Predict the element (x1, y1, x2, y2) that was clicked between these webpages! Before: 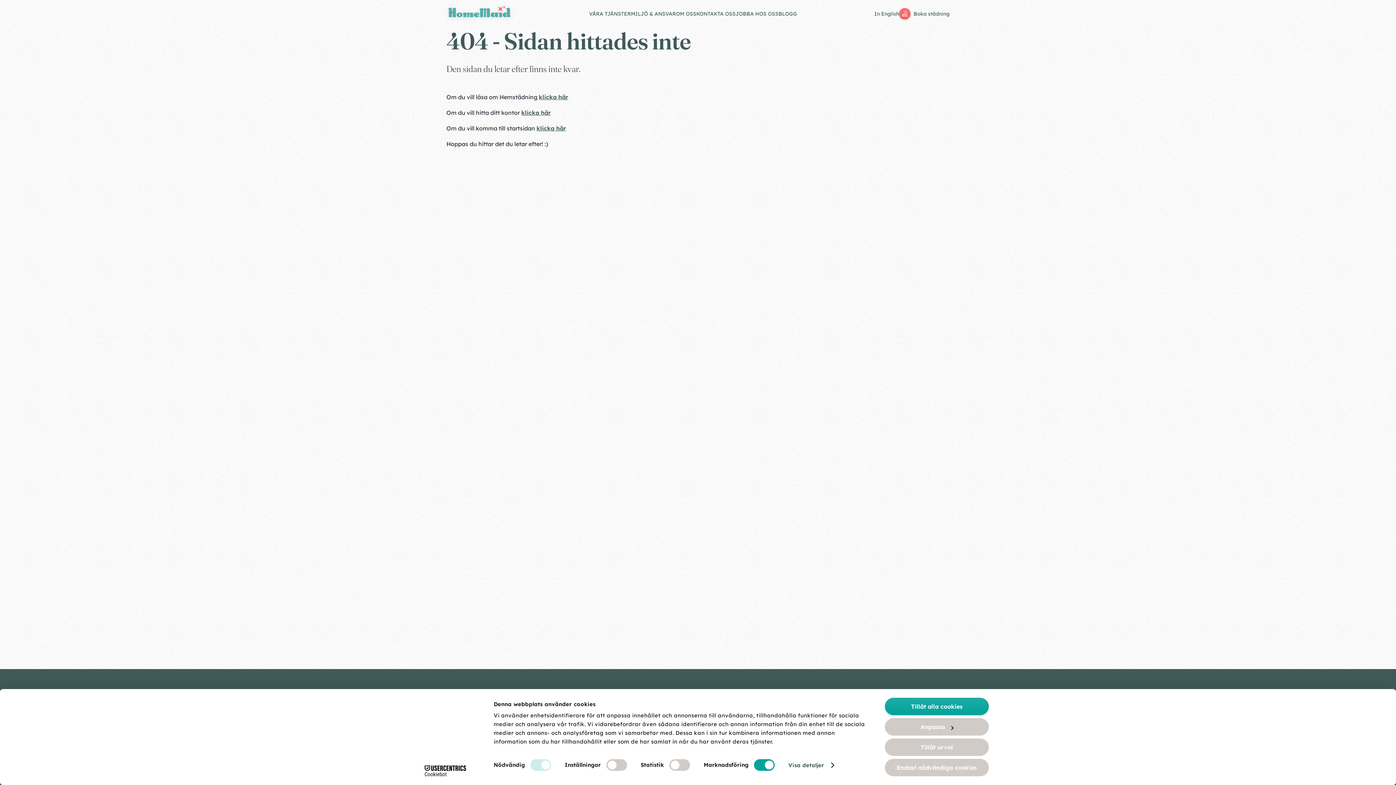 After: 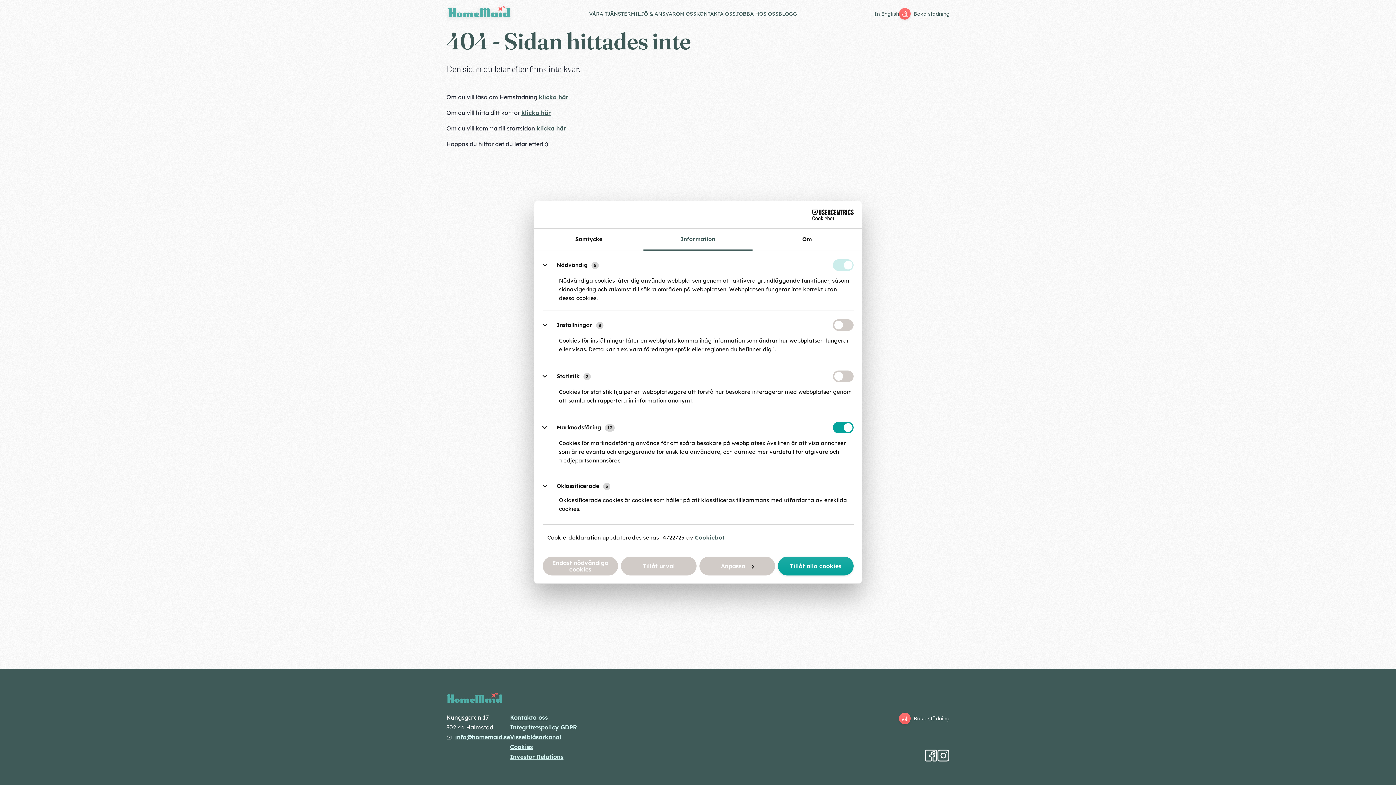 Action: label: Visa detaljer bbox: (788, 760, 833, 771)